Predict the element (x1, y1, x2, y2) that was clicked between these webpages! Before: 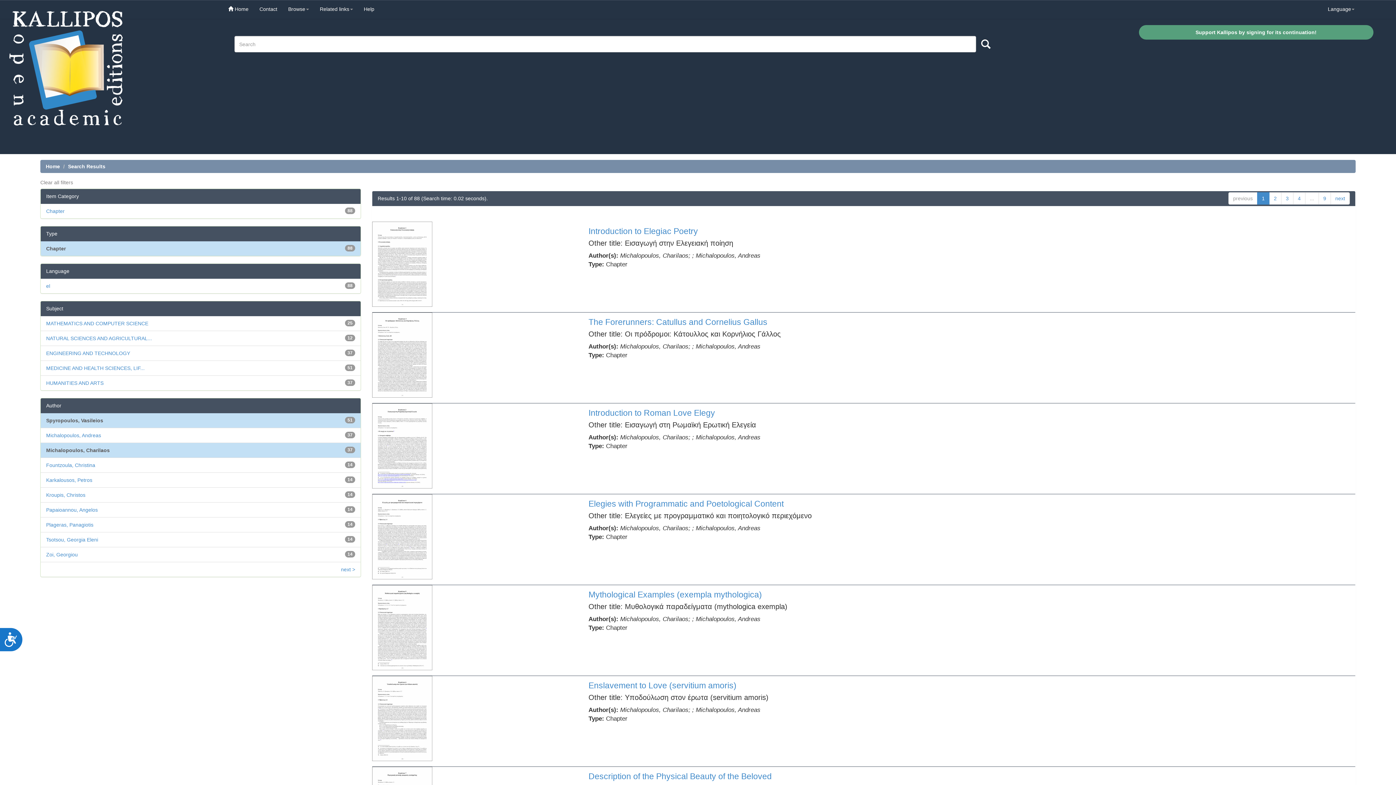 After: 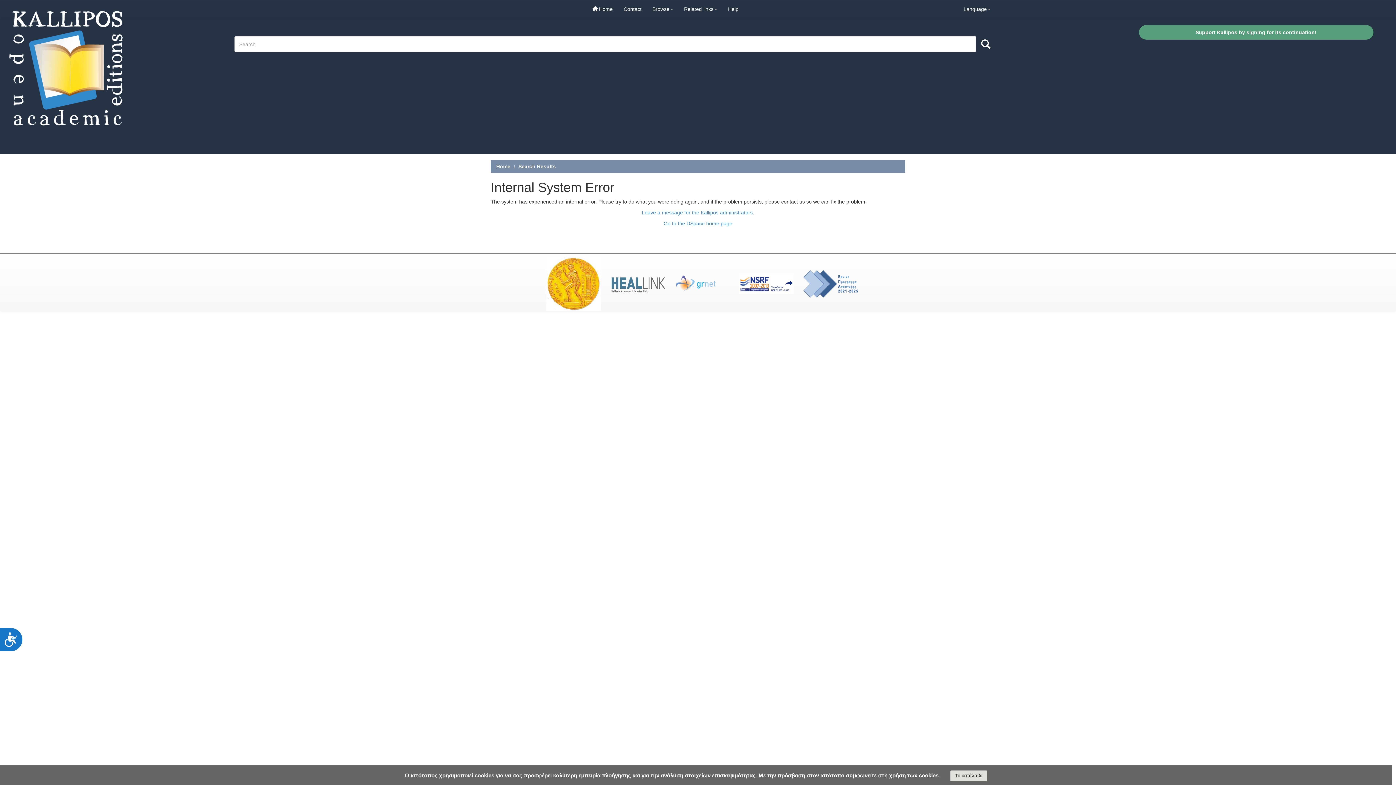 Action: label: 3 bbox: (1281, 192, 1293, 204)